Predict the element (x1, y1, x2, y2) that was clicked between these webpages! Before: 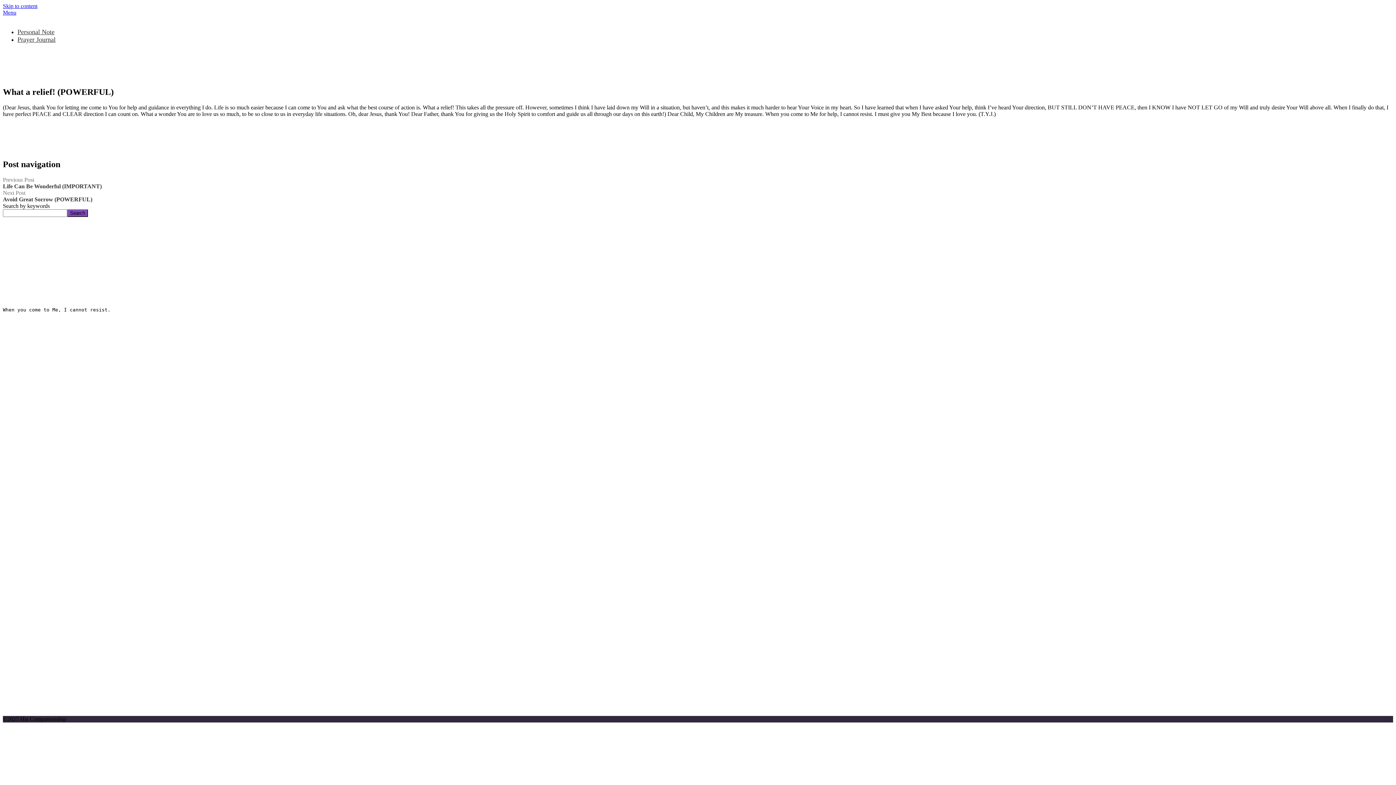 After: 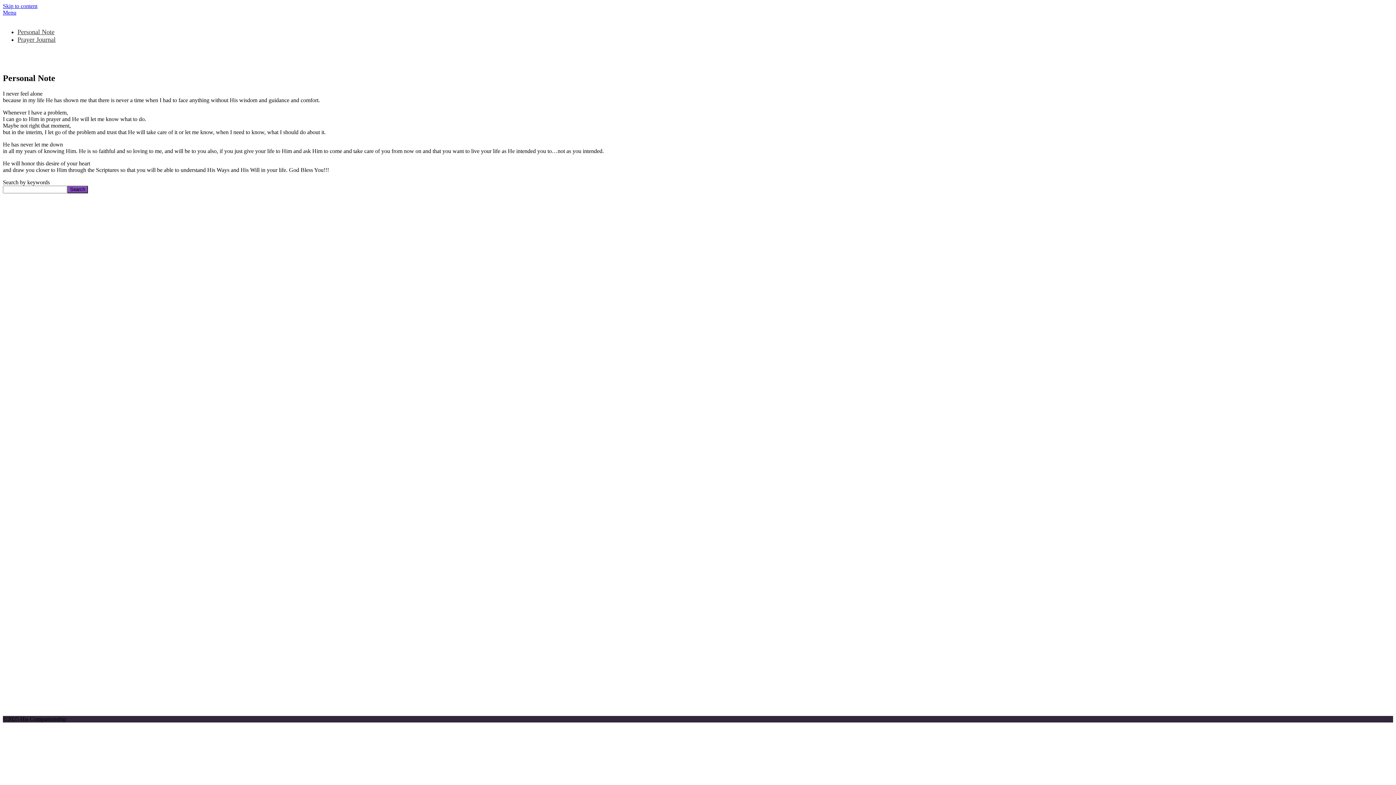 Action: label: Personal Note bbox: (17, 28, 54, 35)